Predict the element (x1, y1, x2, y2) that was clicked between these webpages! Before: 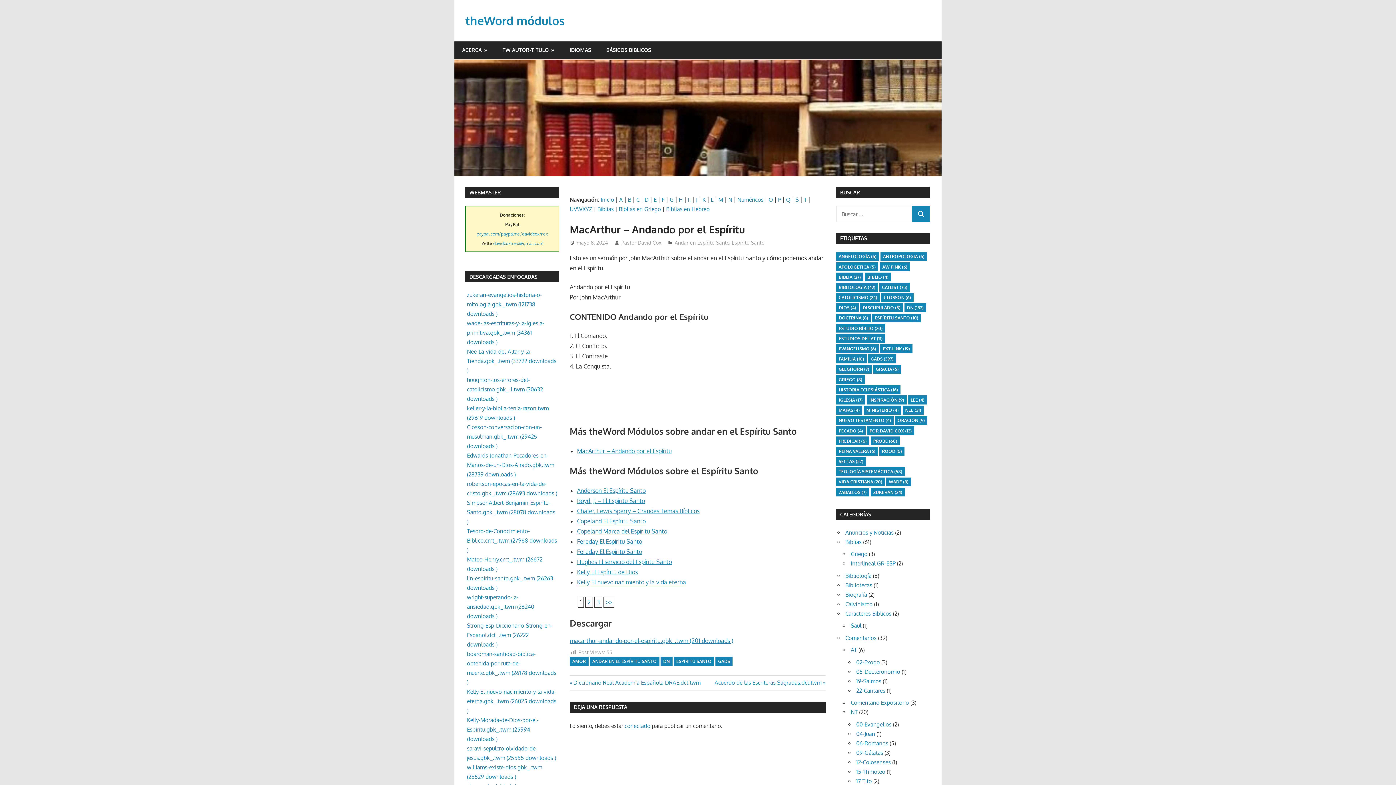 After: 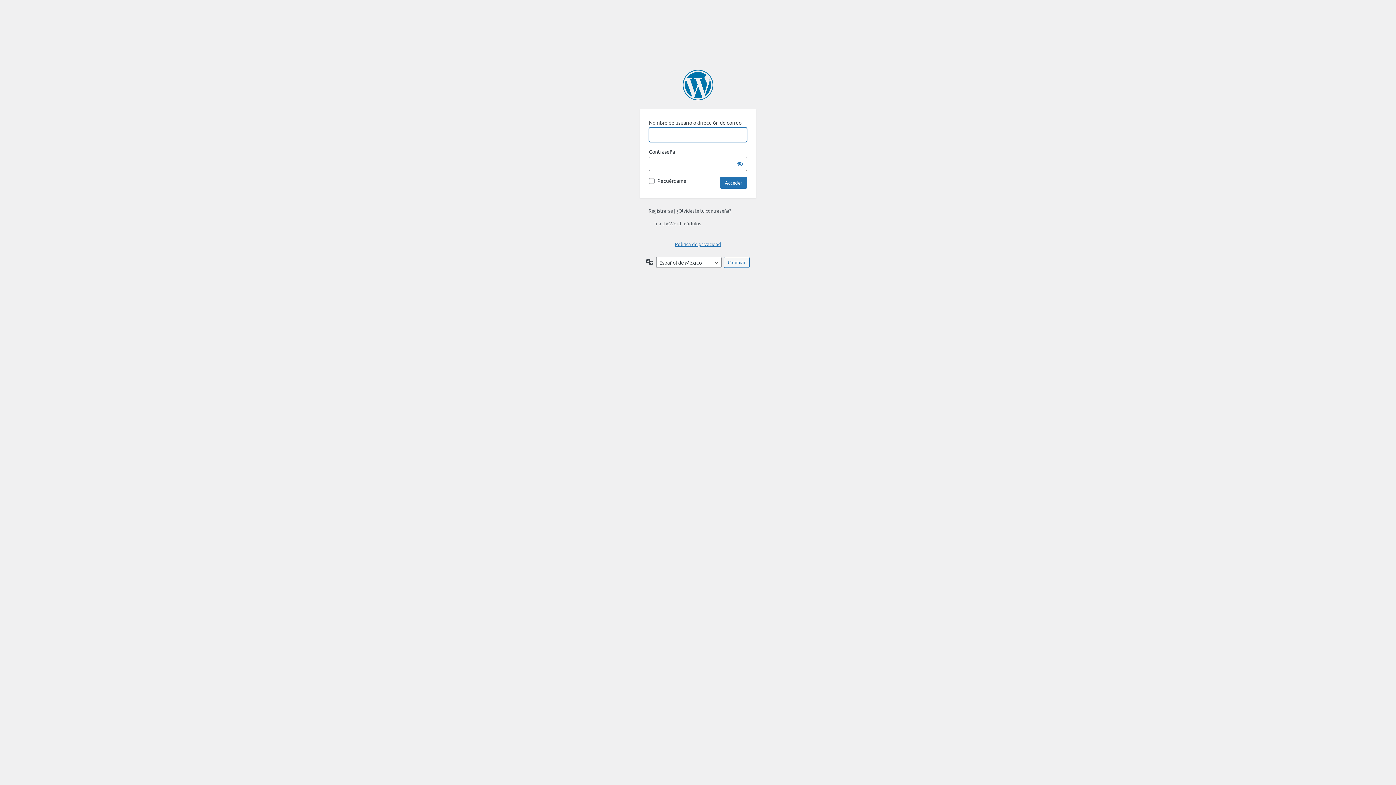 Action: label: conectado bbox: (624, 722, 650, 729)